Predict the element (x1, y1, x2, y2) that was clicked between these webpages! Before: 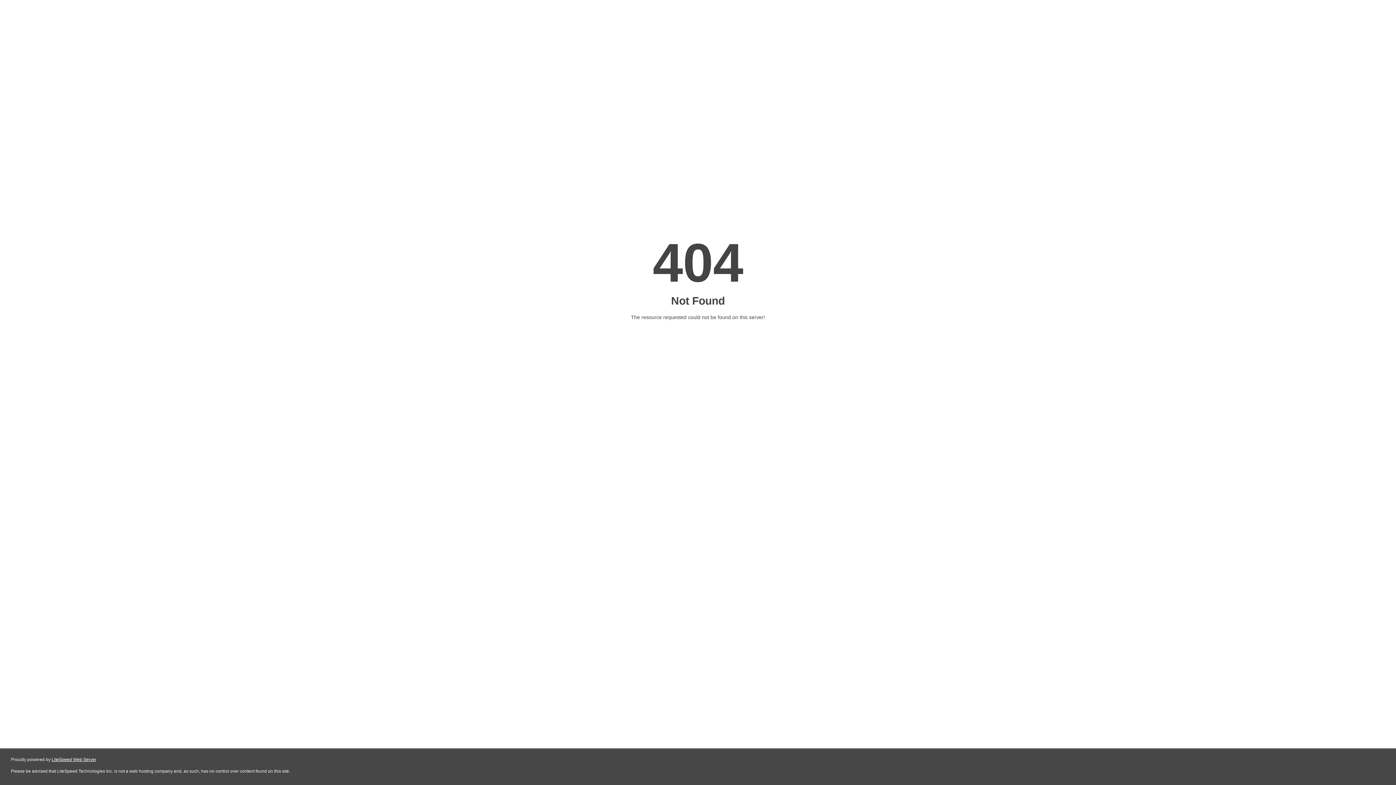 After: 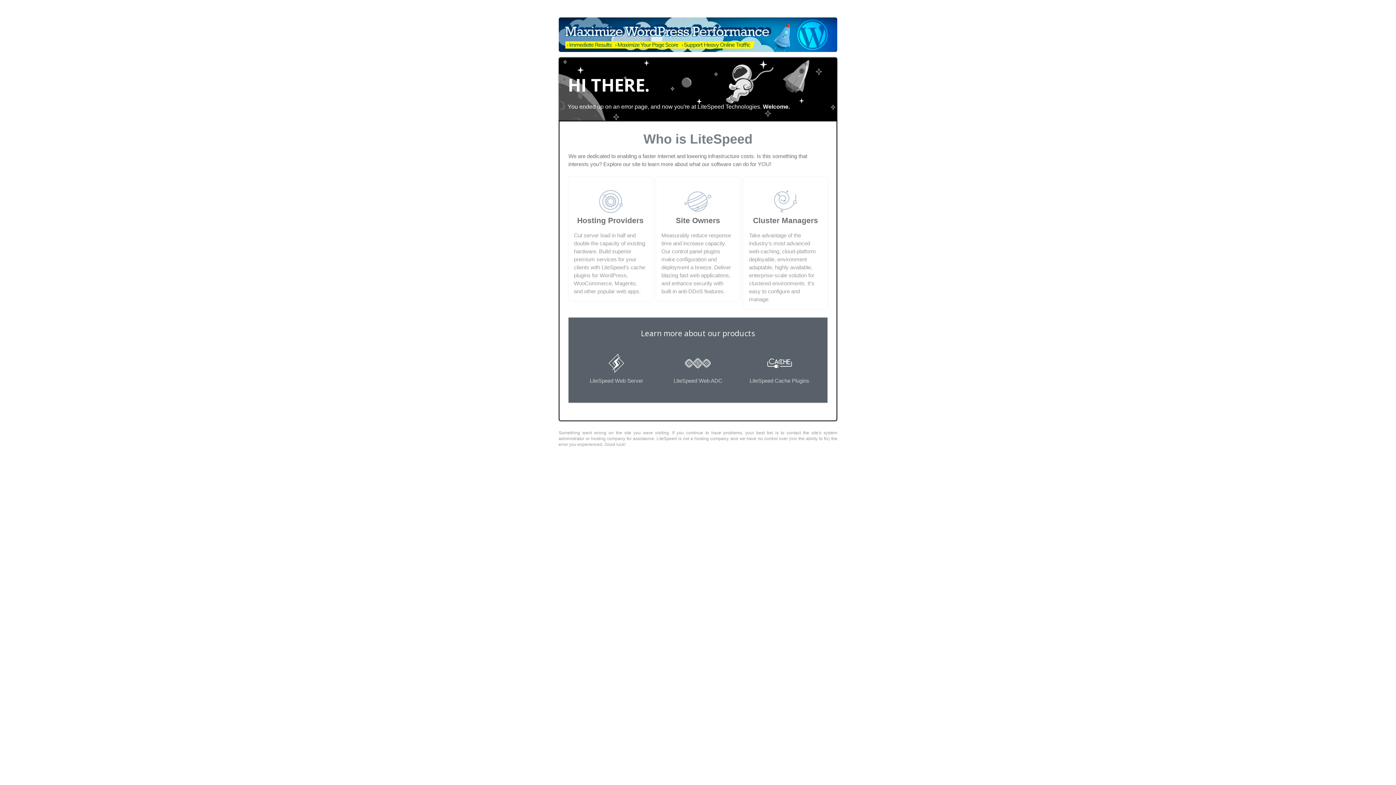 Action: bbox: (51, 757, 96, 762) label: LiteSpeed Web Server